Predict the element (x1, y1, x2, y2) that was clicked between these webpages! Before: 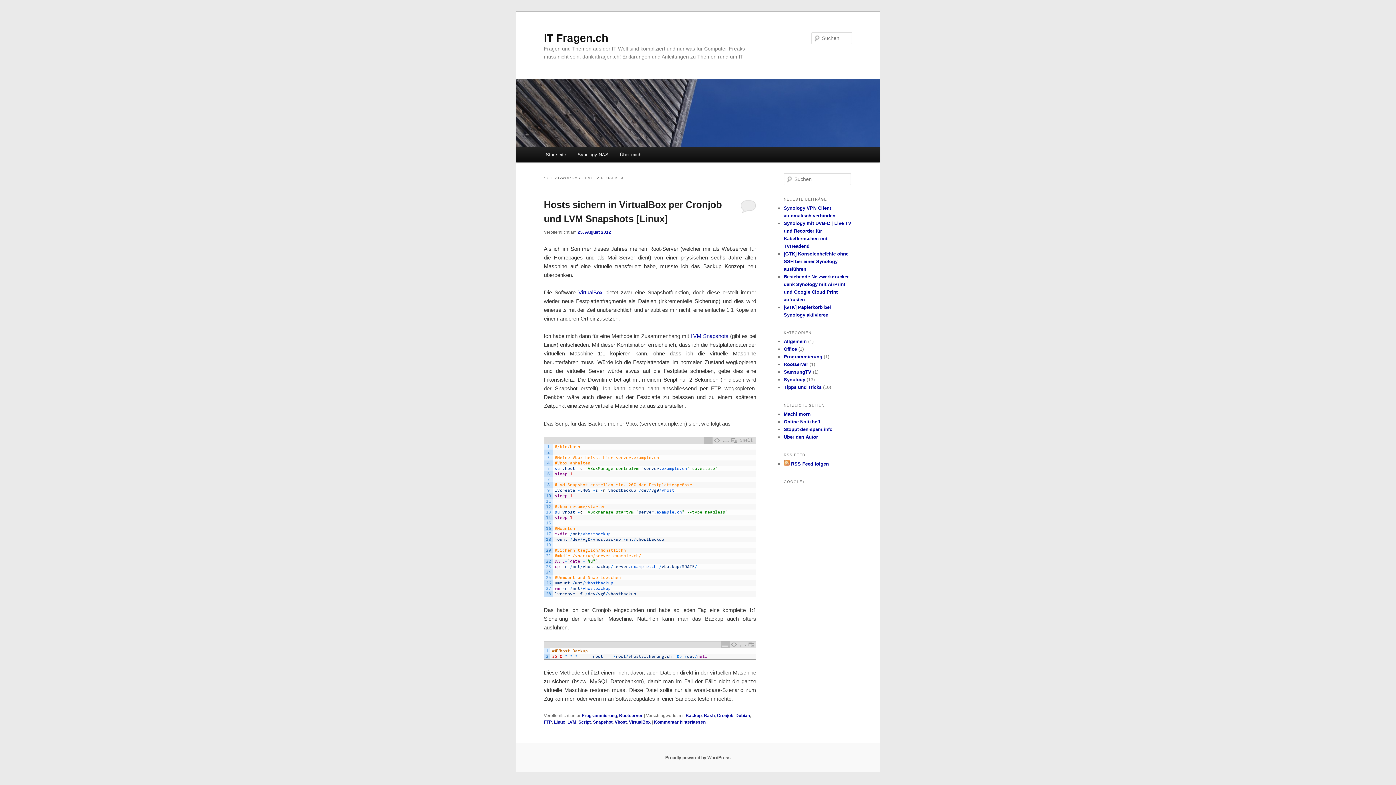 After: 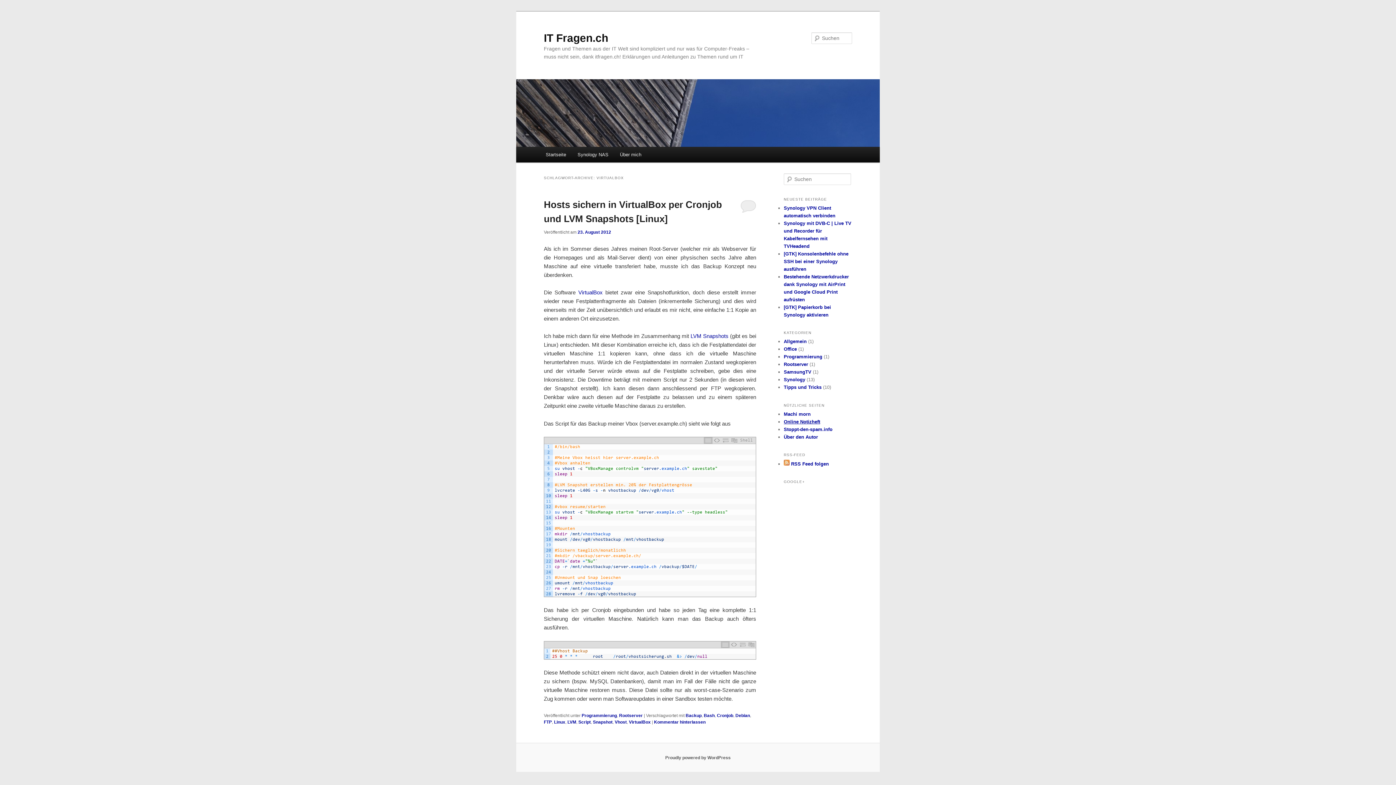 Action: label: Online Notizheft bbox: (784, 419, 820, 424)